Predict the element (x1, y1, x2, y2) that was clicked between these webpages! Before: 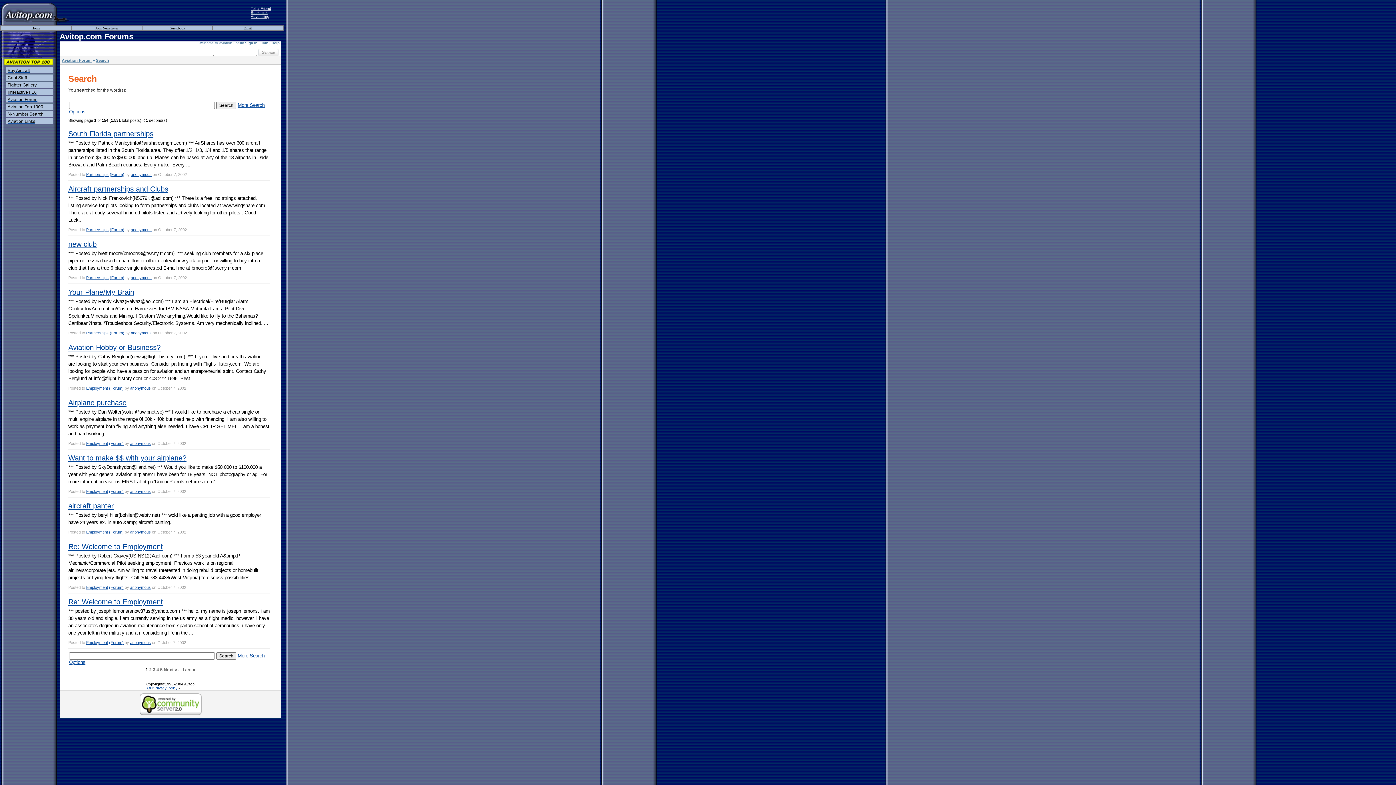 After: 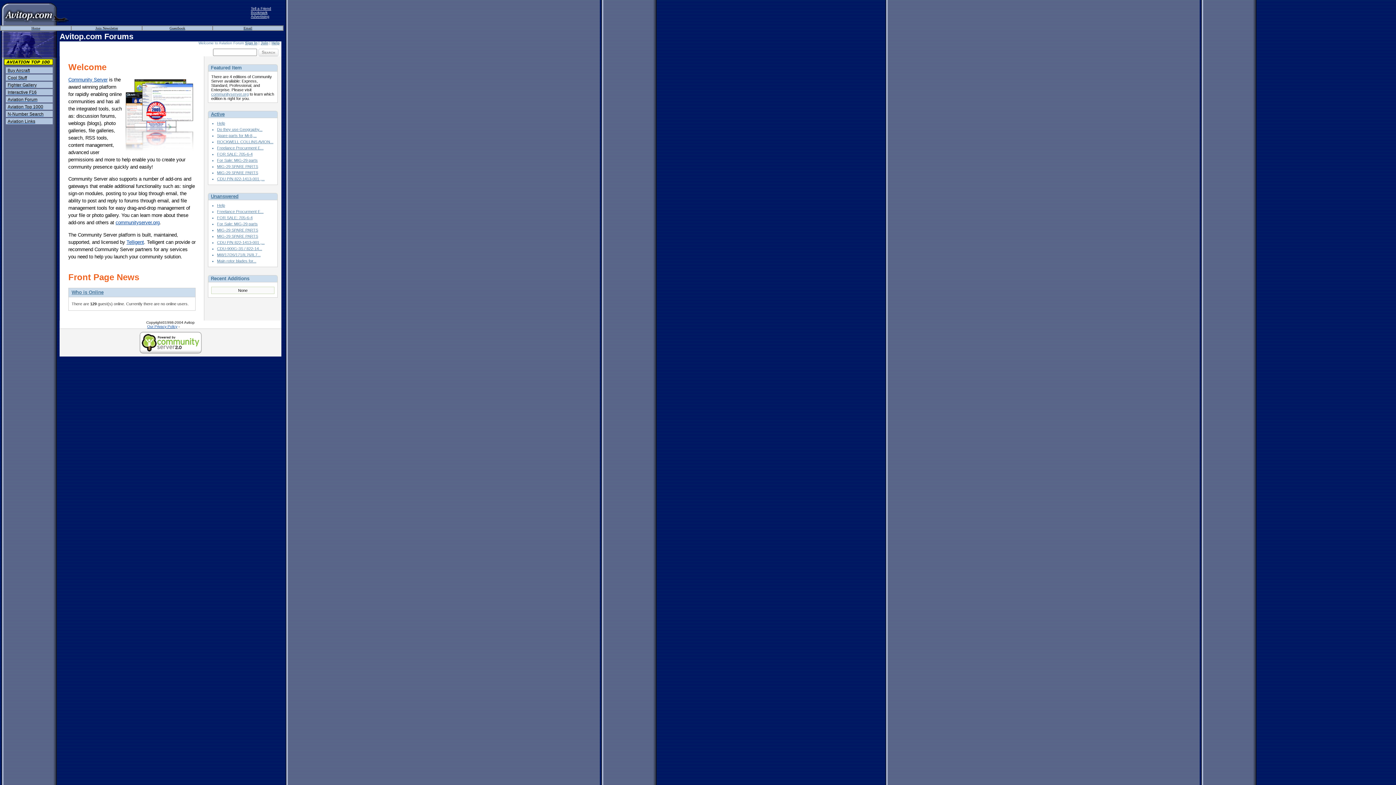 Action: label: anonymous bbox: (130, 585, 150, 589)